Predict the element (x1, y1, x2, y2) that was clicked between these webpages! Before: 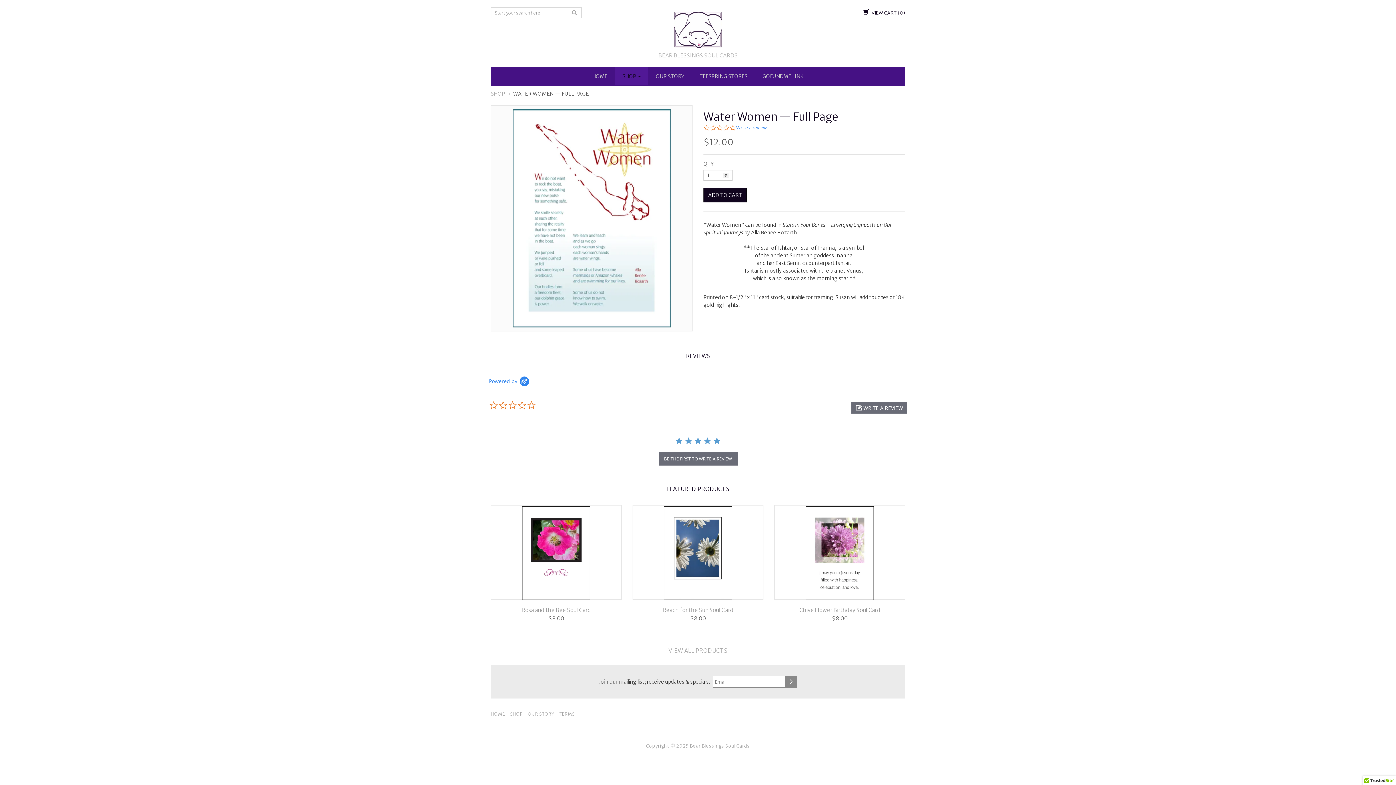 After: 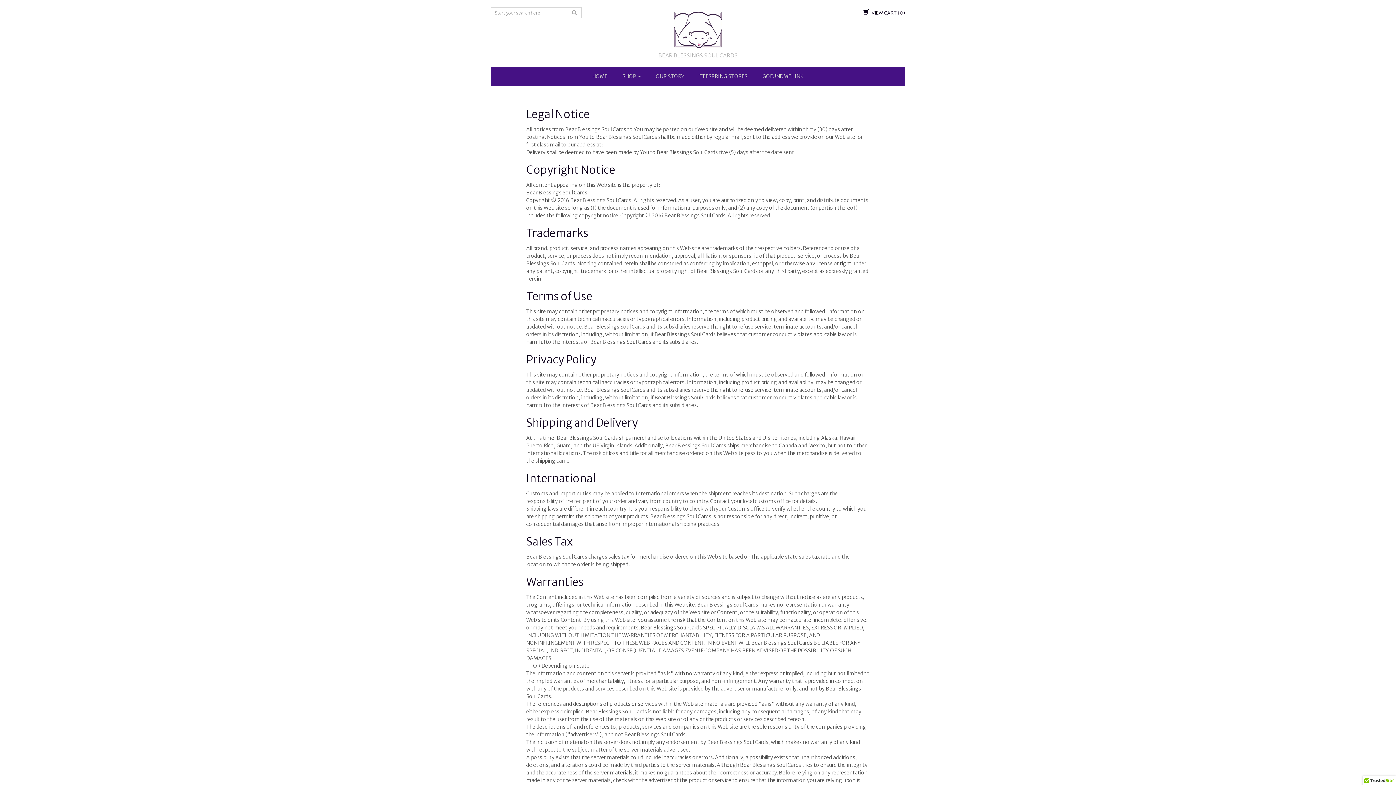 Action: label: TERMS bbox: (559, 709, 574, 719)